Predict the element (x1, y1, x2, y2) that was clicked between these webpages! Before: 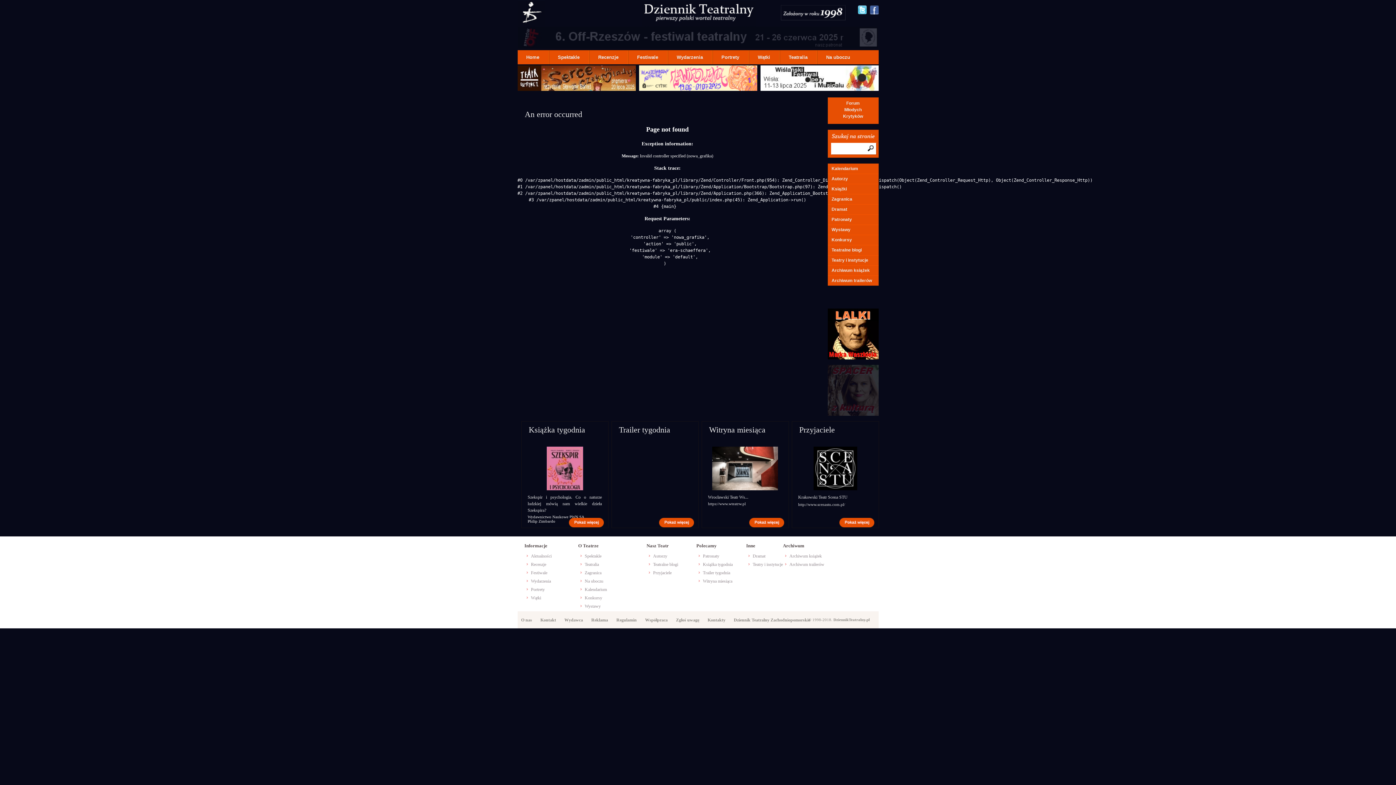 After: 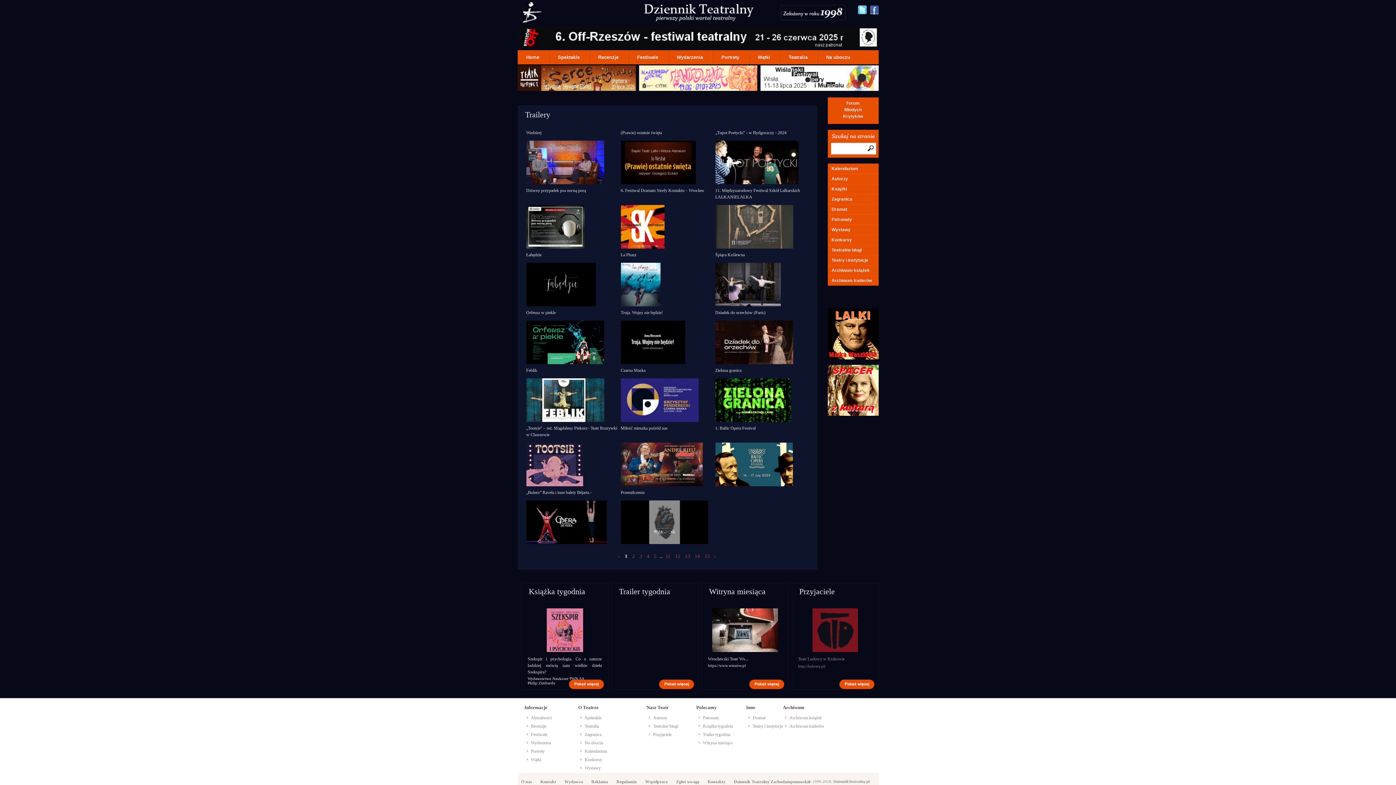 Action: bbox: (827, 275, 878, 285) label: Archiwum trailerów